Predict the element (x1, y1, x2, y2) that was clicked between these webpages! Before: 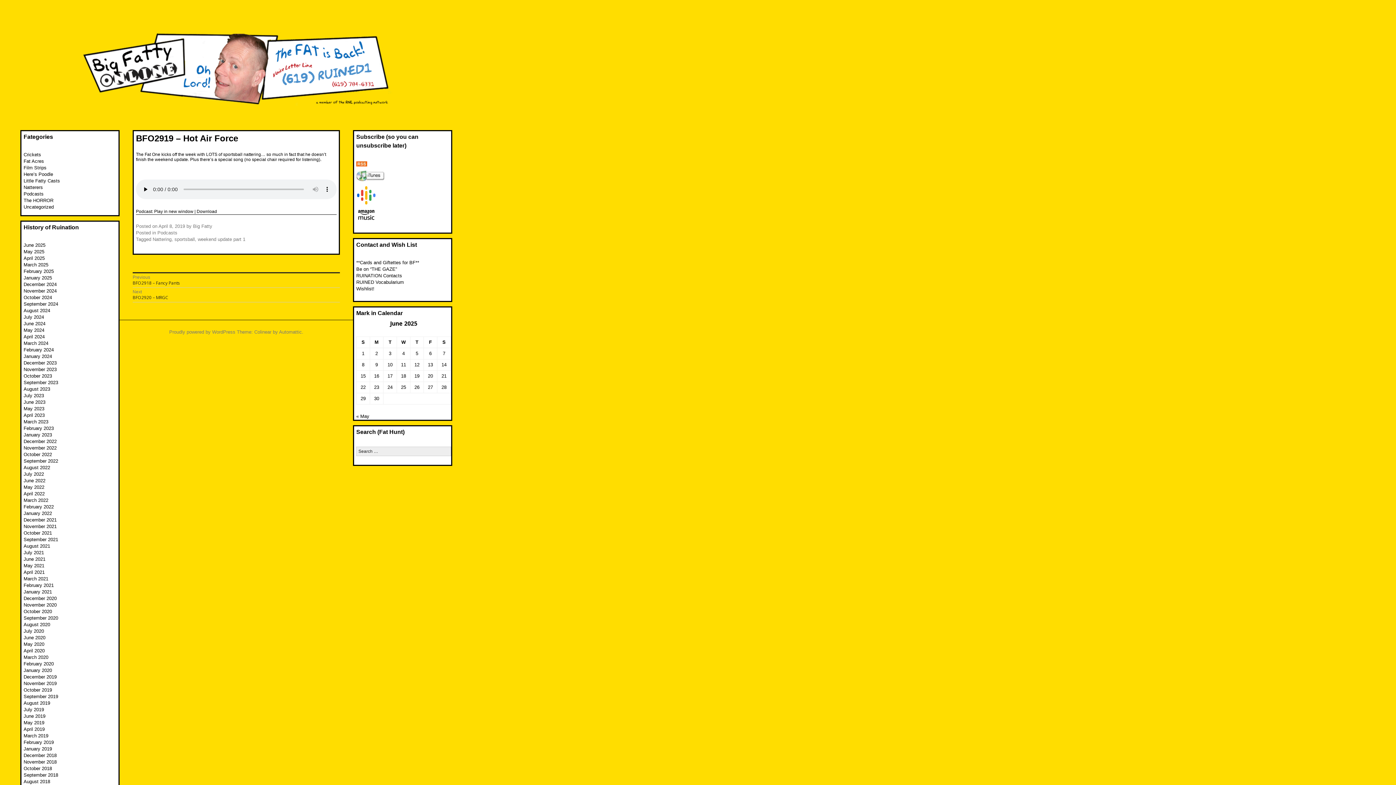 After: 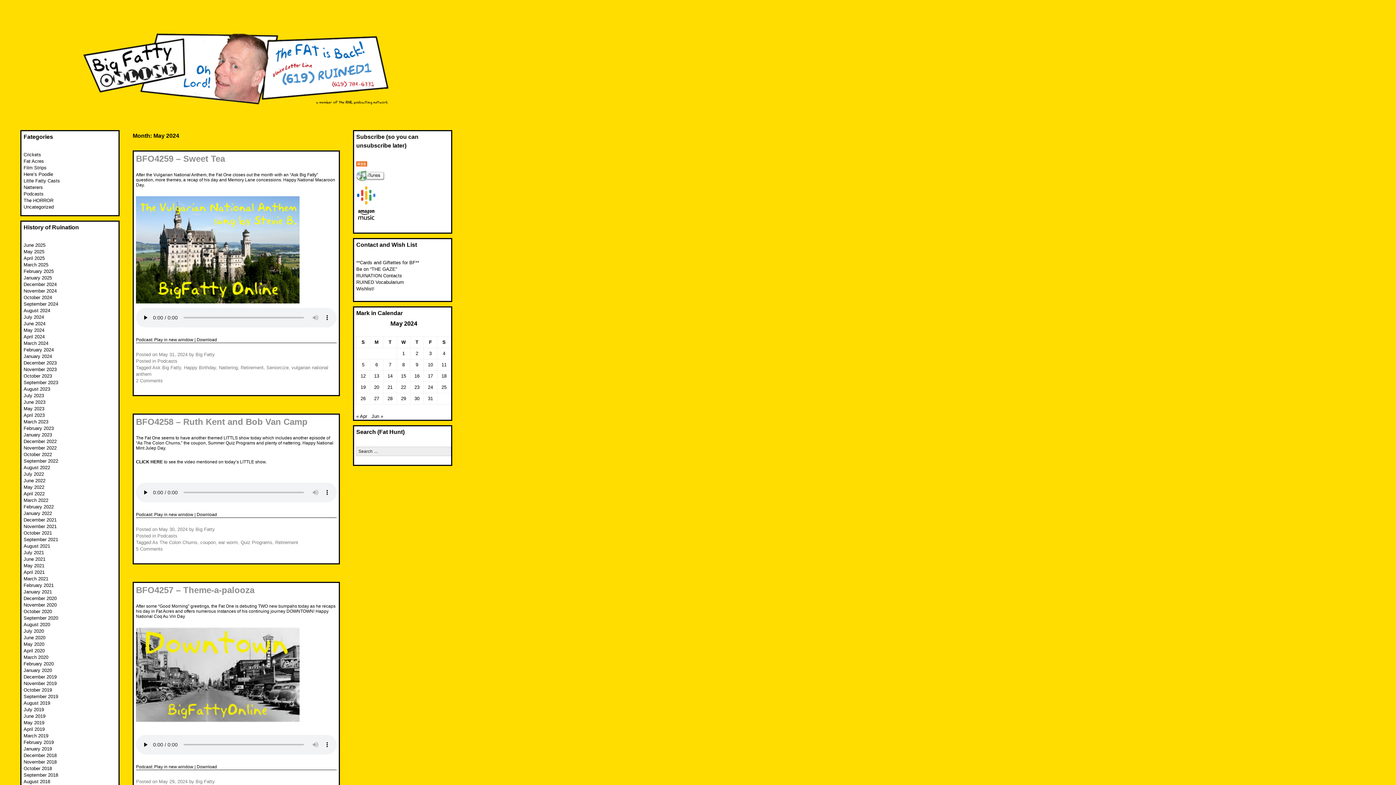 Action: label: May 2024 bbox: (23, 327, 44, 333)